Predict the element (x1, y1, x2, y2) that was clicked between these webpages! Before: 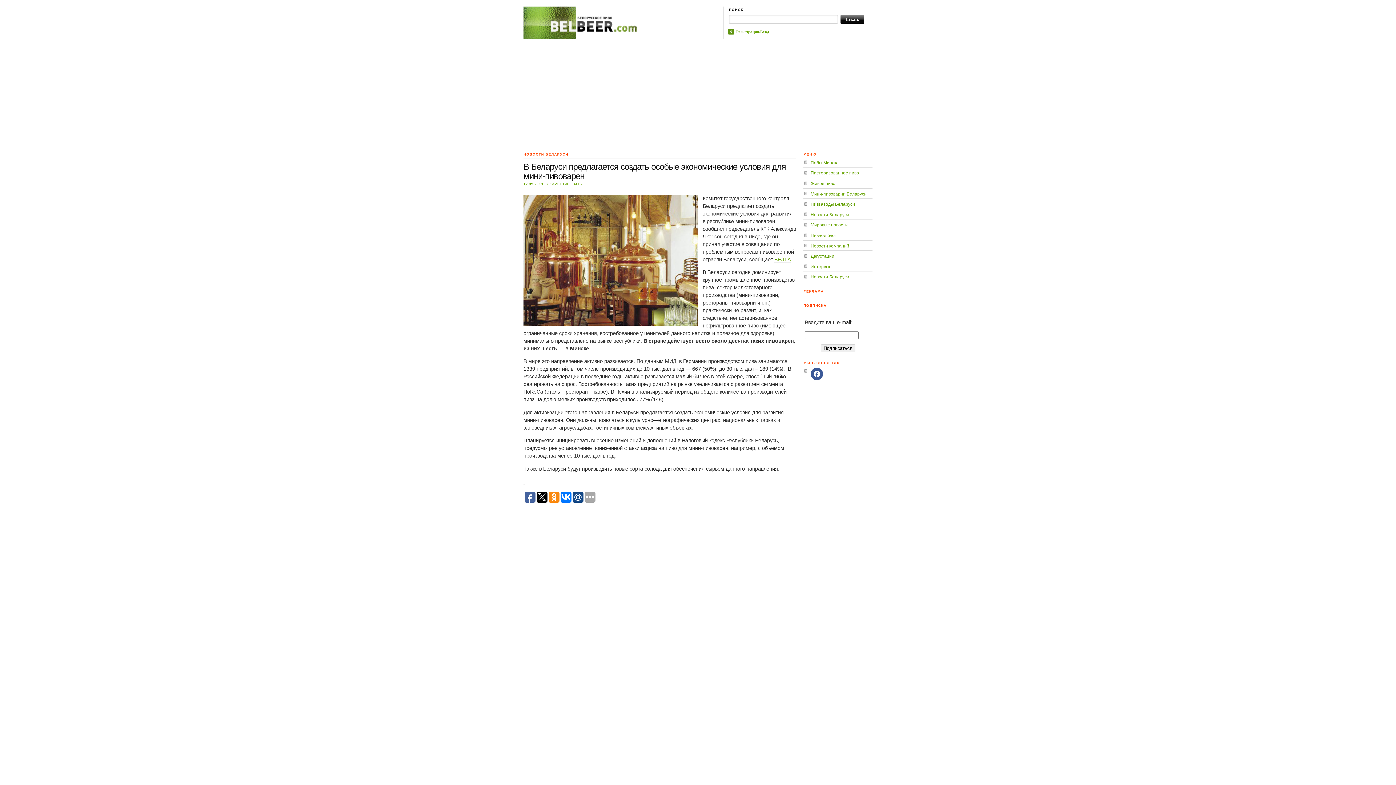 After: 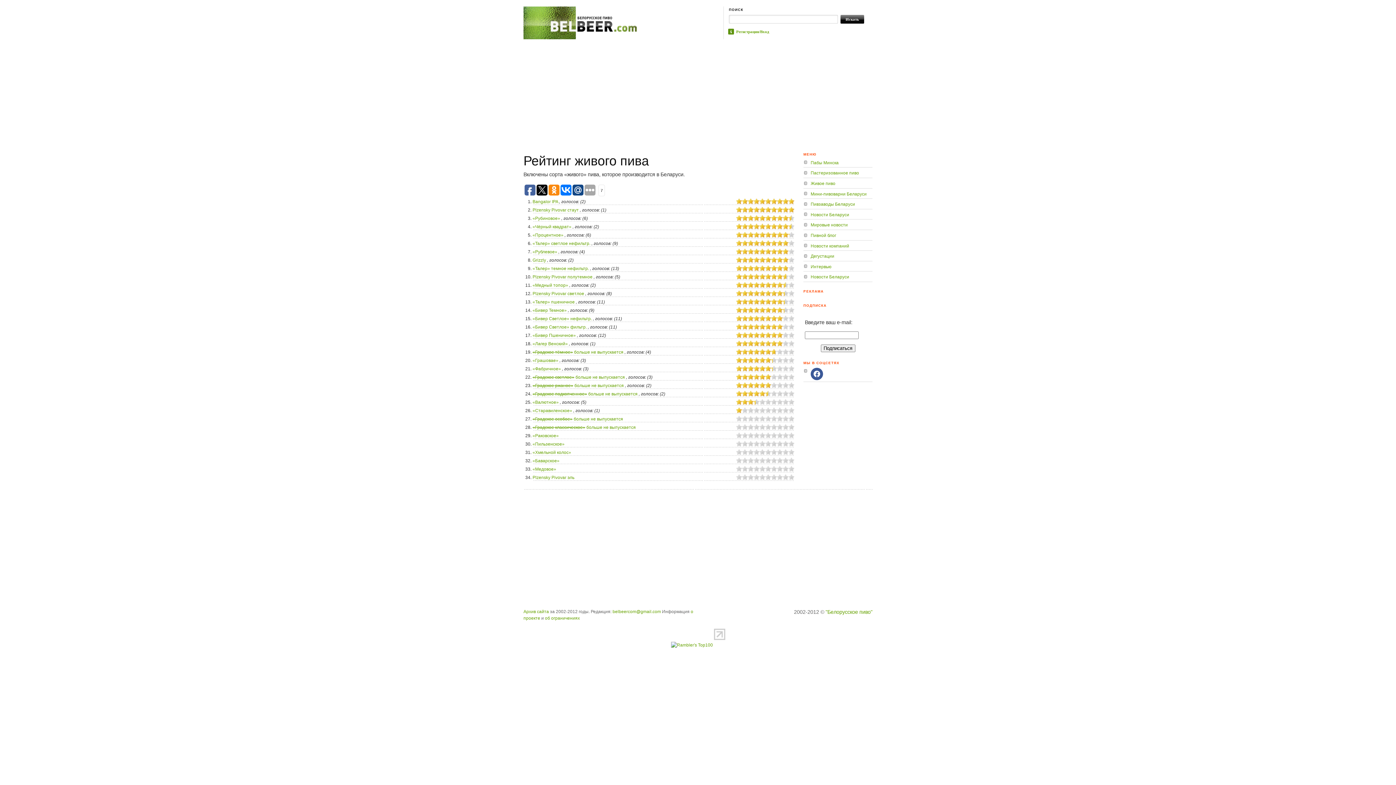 Action: bbox: (810, 181, 835, 186) label: Живое пиво